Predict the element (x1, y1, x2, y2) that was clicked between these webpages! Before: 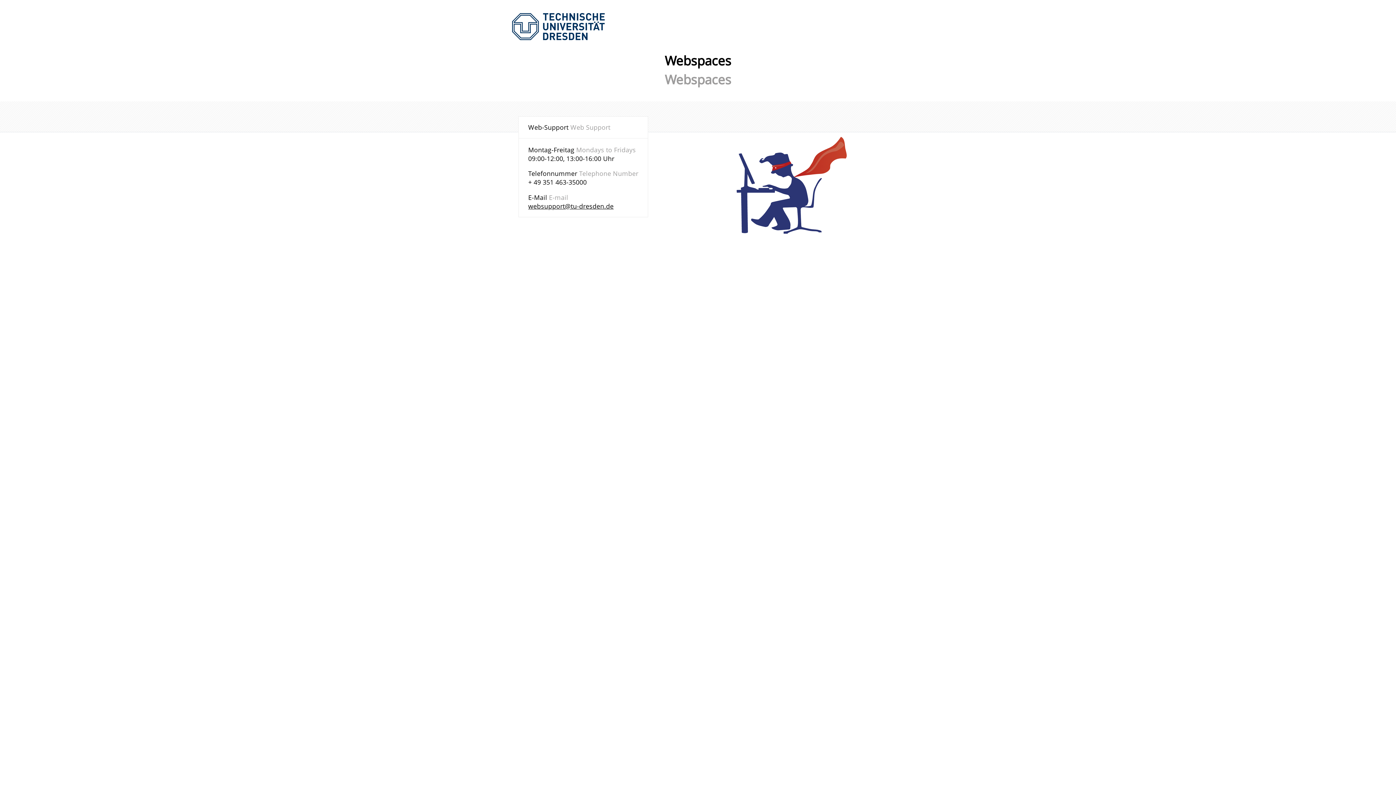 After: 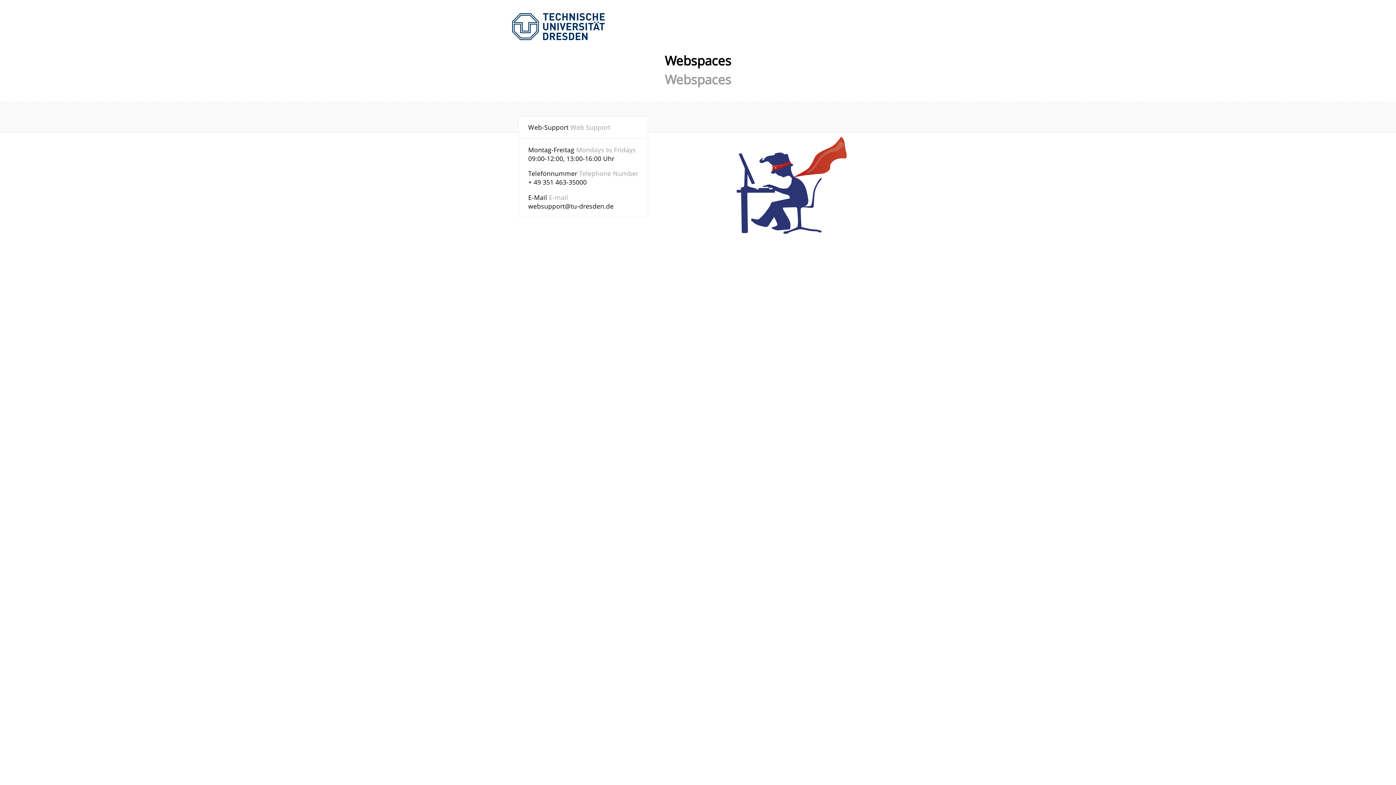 Action: bbox: (528, 201, 613, 210) label: websupport@tu-dresden.de